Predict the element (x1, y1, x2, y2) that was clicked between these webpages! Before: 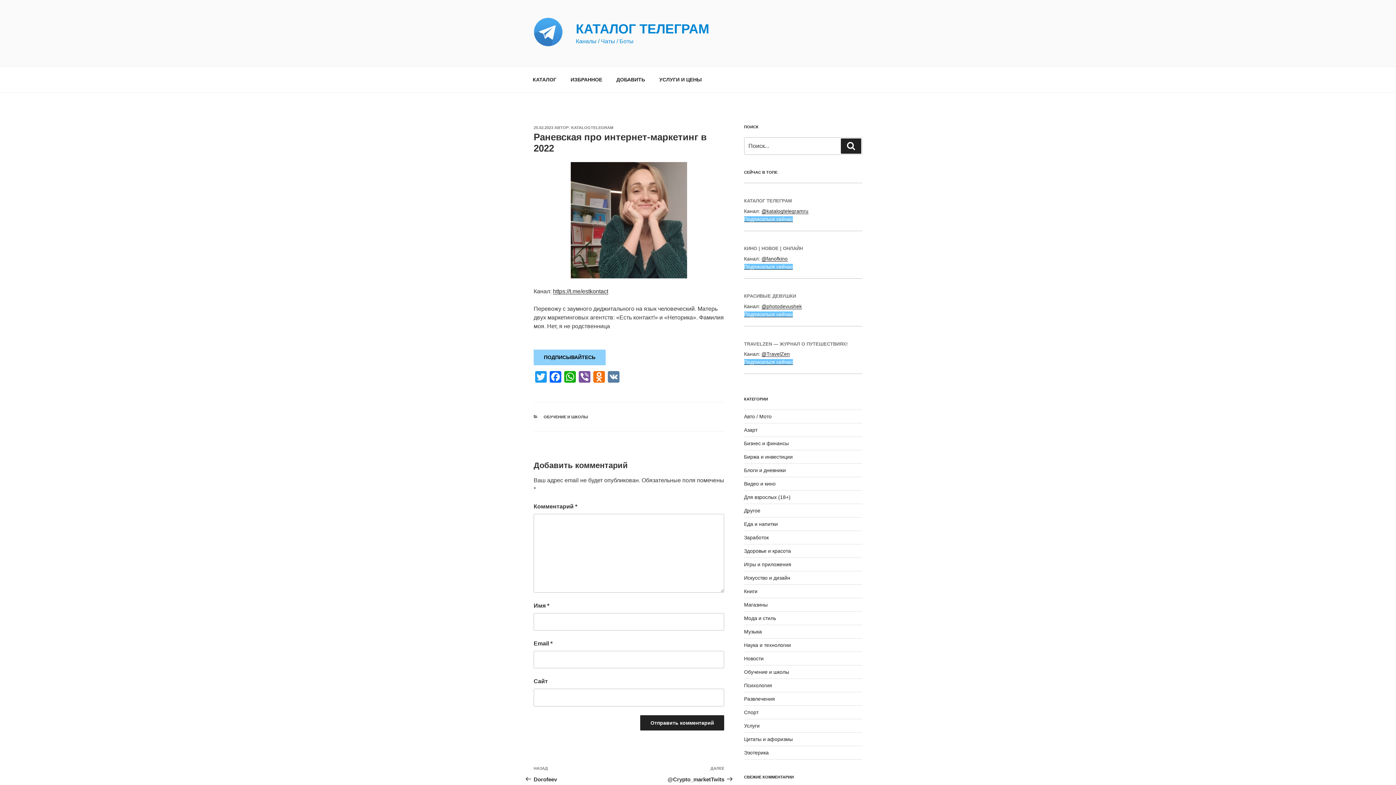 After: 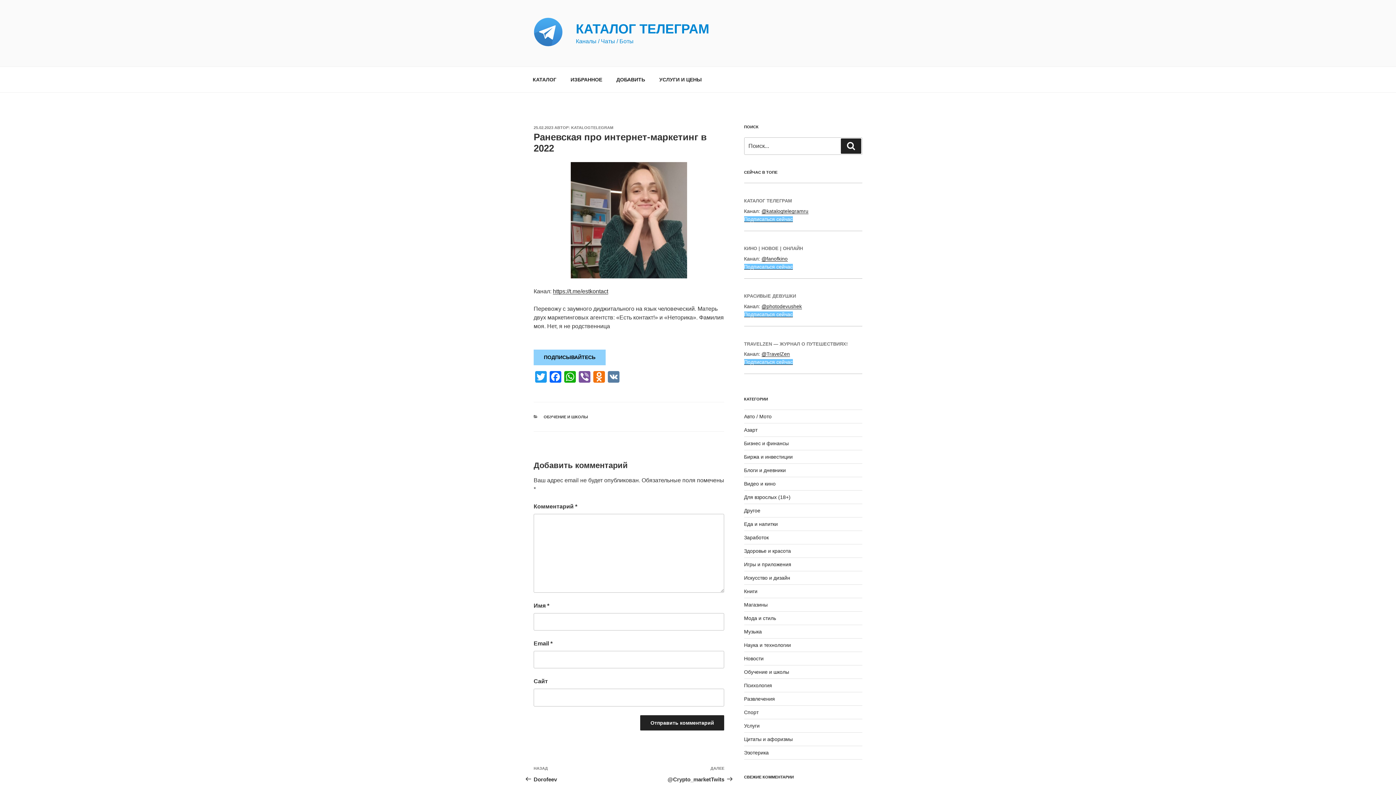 Action: bbox: (533, 125, 553, 129) label: 25.02.2023